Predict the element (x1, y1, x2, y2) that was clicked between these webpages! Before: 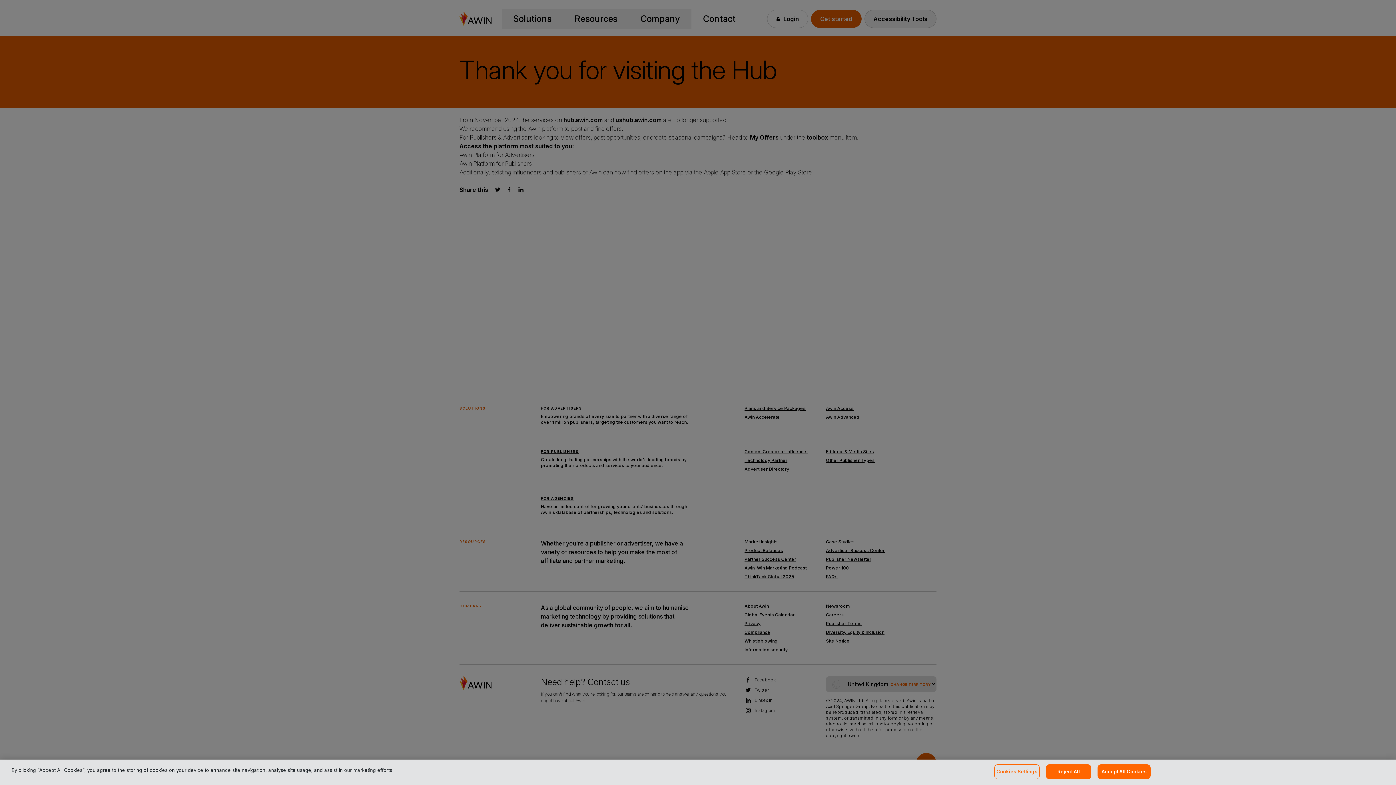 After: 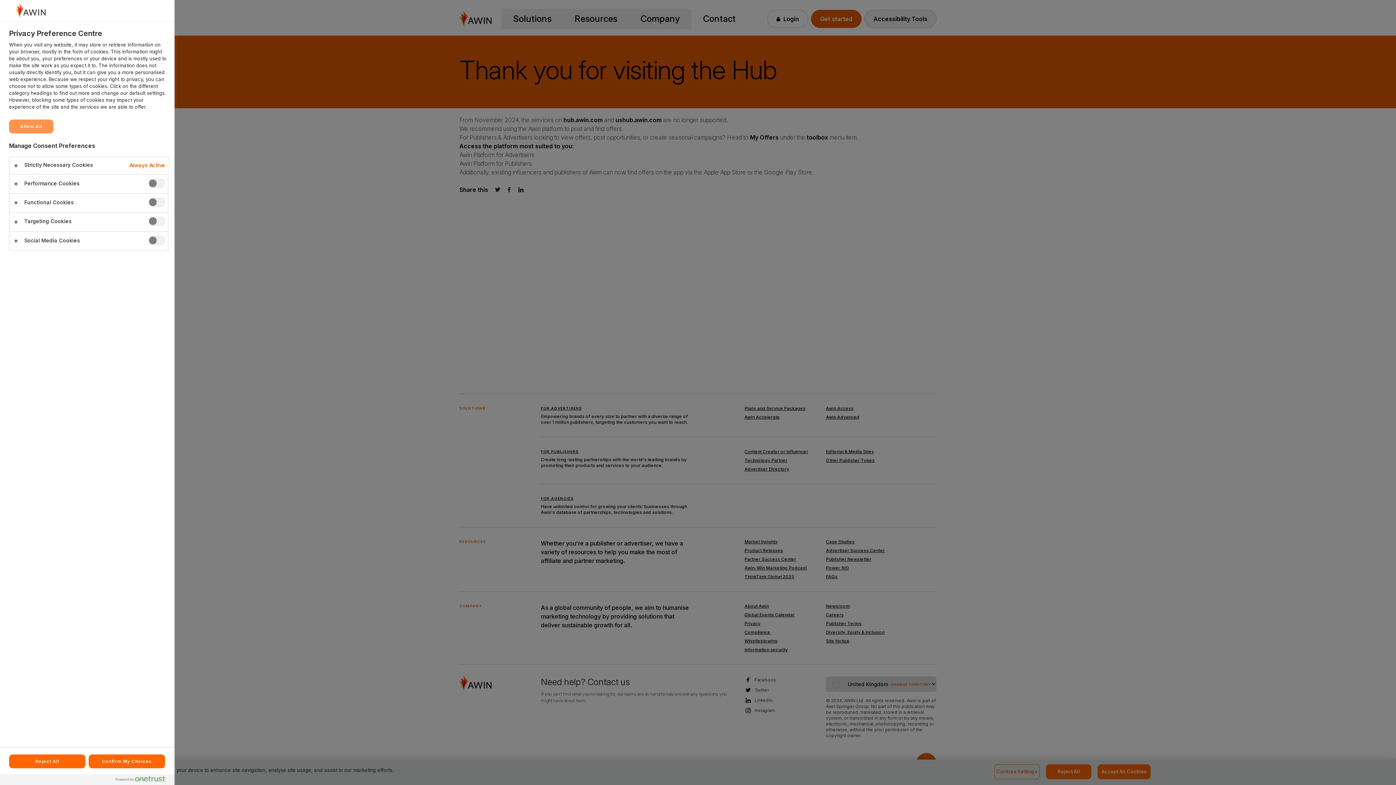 Action: bbox: (994, 764, 1040, 779) label: Cookies Settings